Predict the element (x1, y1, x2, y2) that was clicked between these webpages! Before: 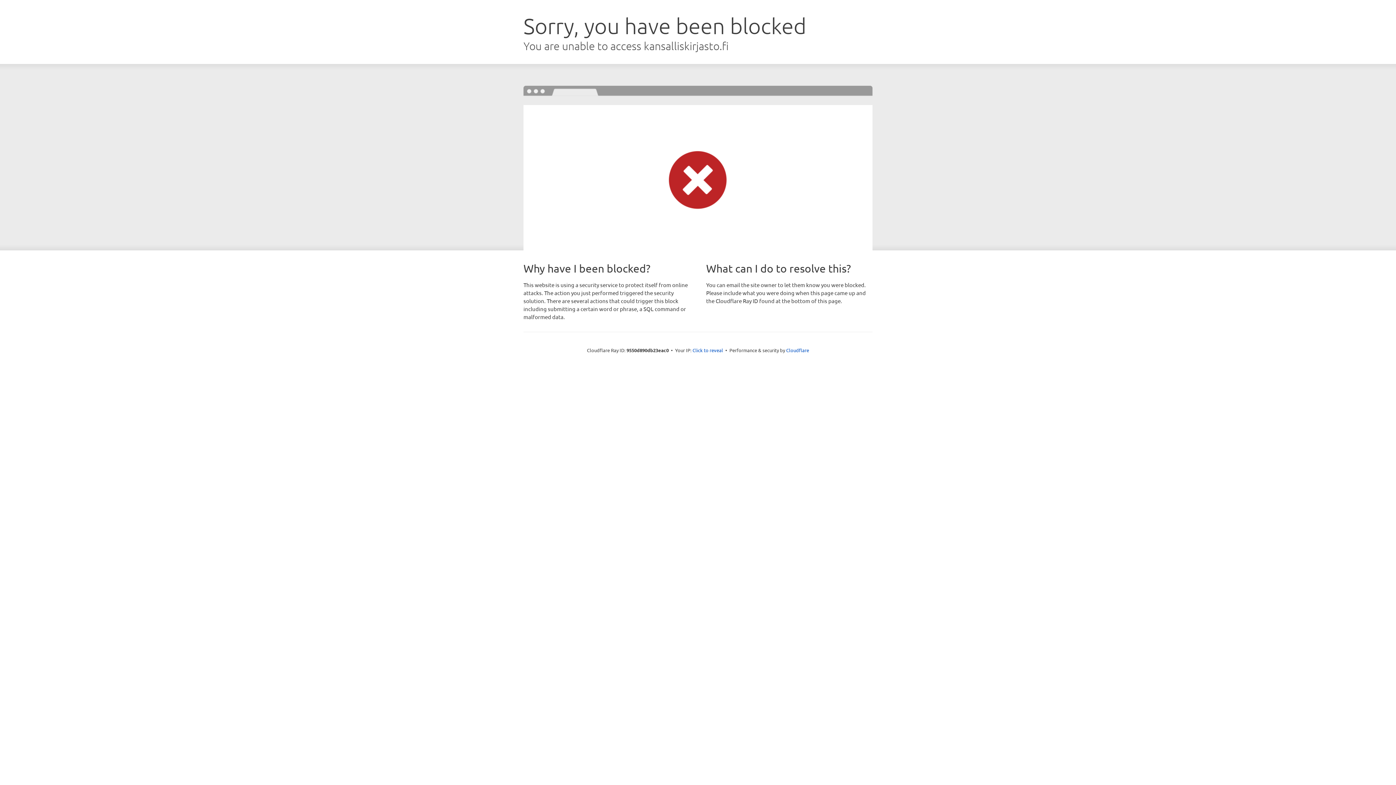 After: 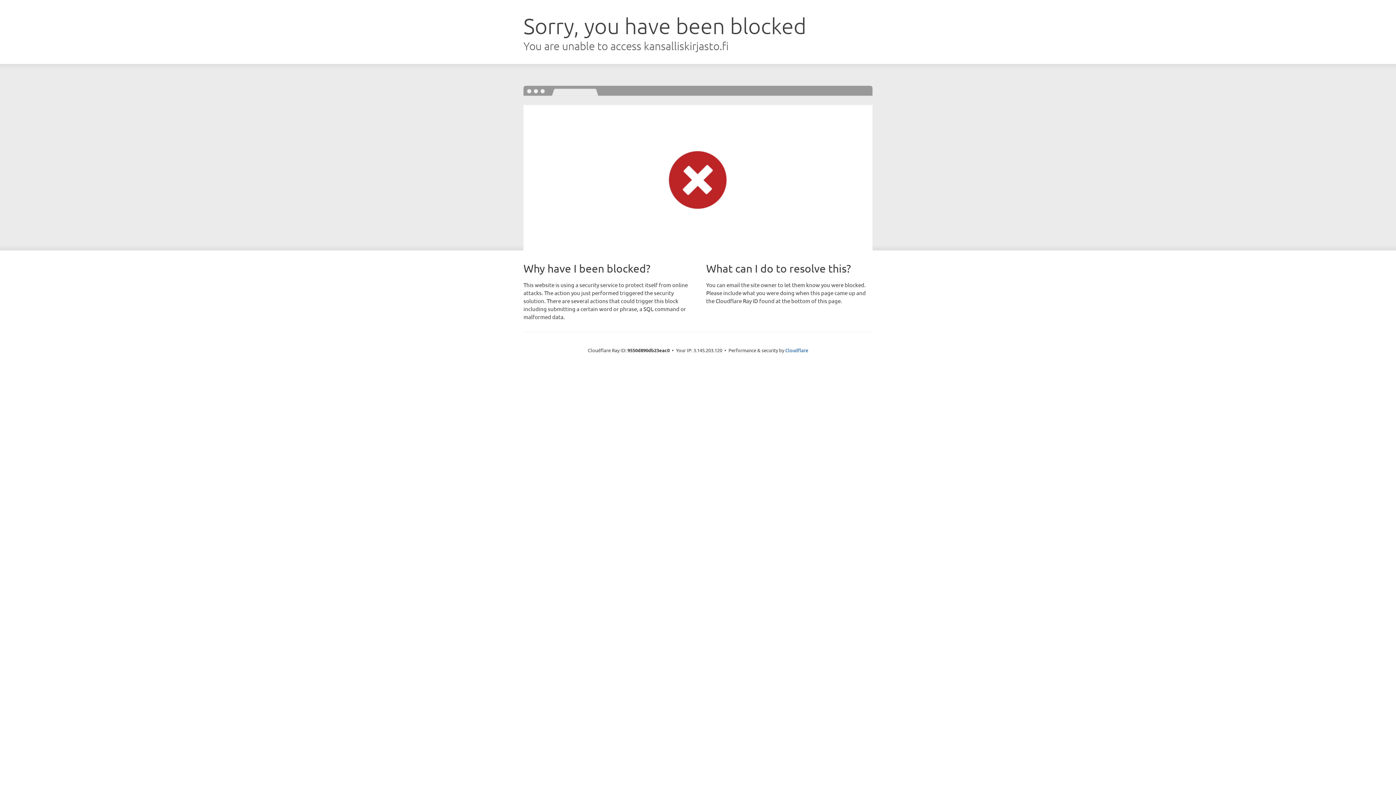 Action: bbox: (692, 346, 723, 353) label: Click to reveal